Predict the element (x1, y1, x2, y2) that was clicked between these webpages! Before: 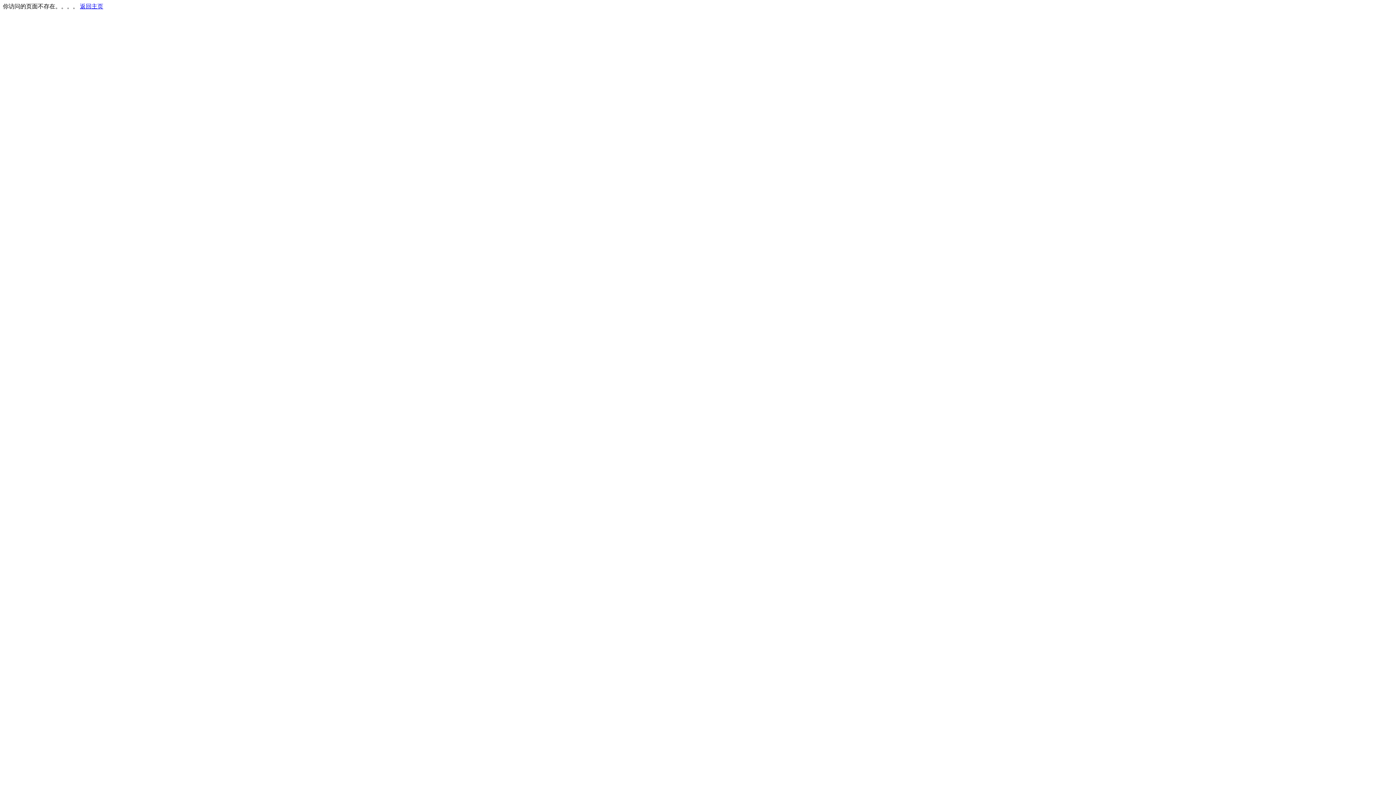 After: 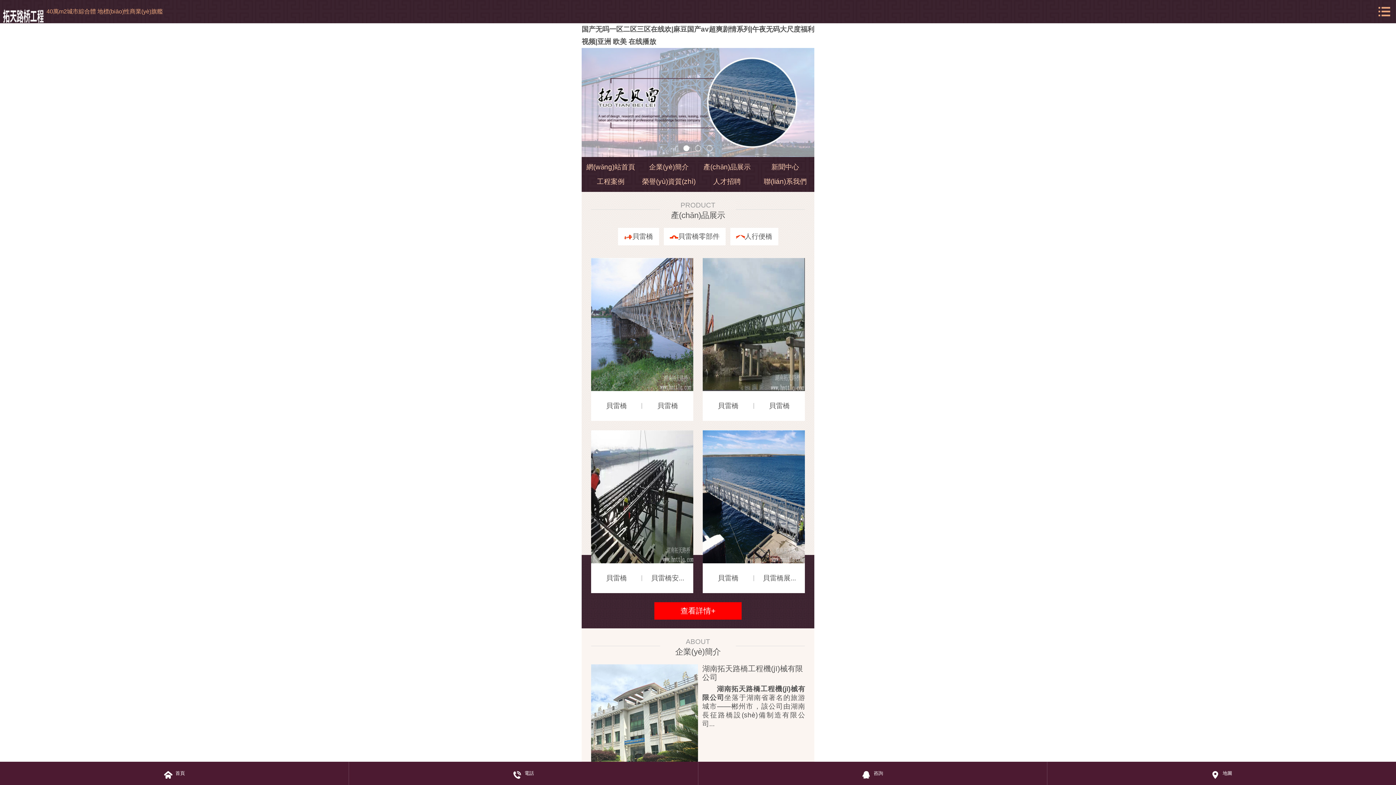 Action: bbox: (80, 3, 103, 9) label: 返回主页